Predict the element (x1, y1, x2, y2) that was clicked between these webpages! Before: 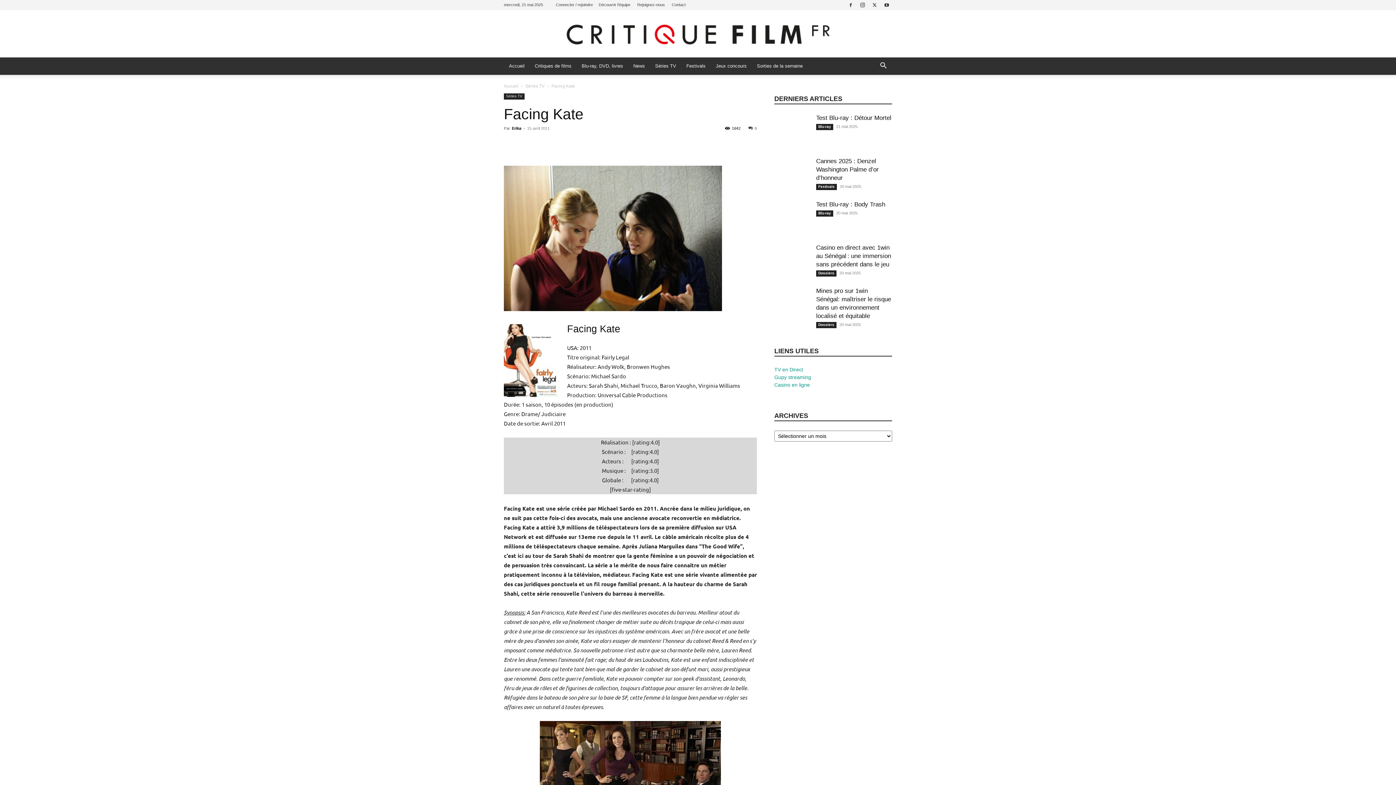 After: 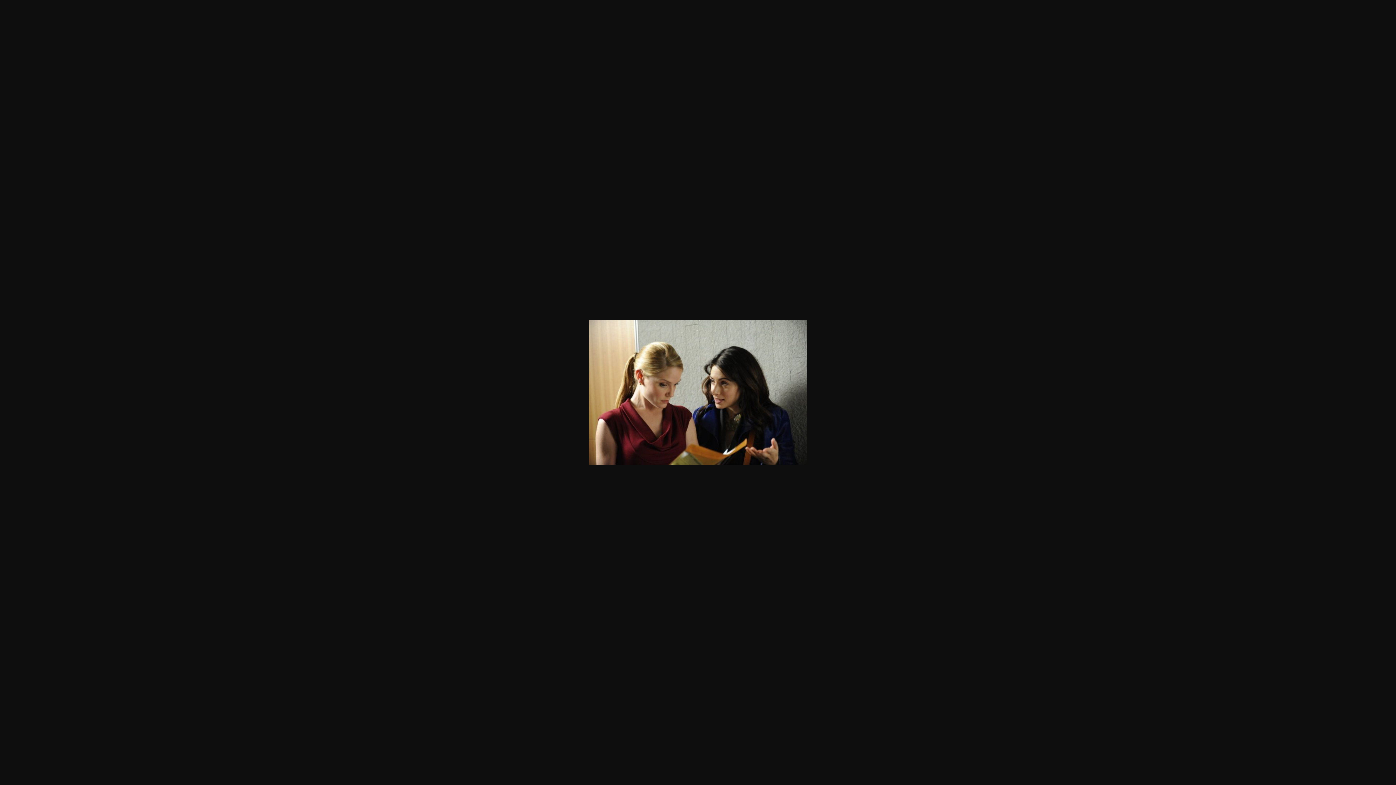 Action: bbox: (504, 165, 757, 311)